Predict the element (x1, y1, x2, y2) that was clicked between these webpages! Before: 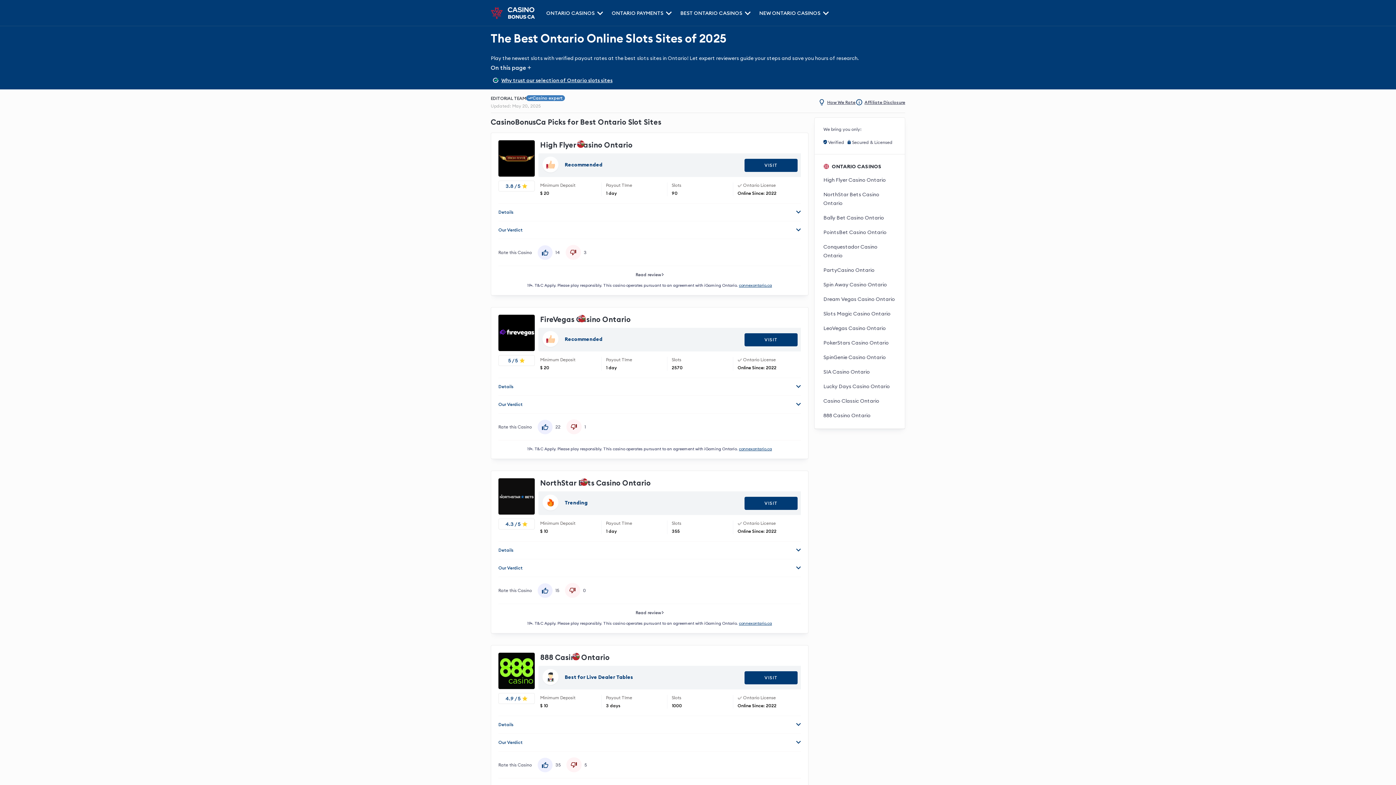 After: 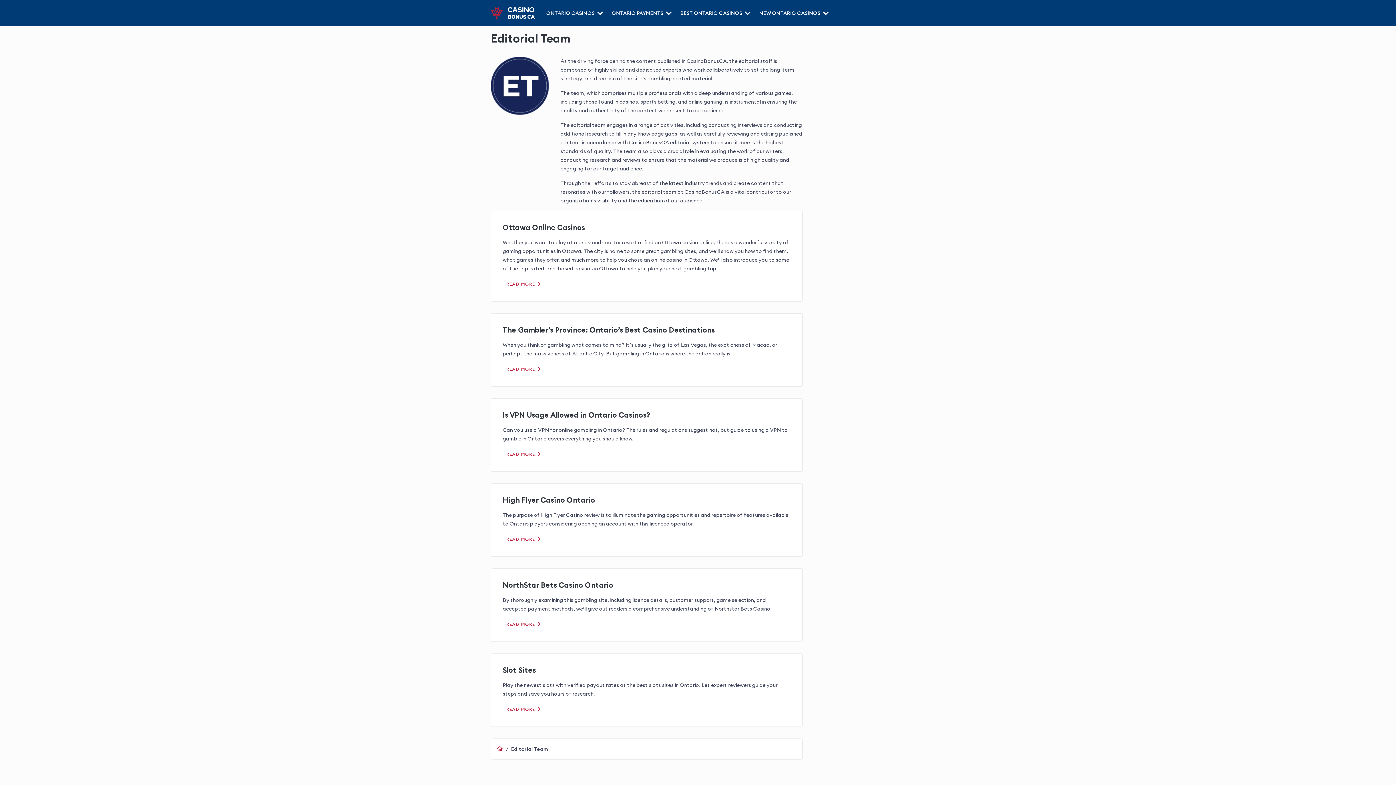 Action: label: EDITORIAL TEAM bbox: (490, 95, 526, 101)